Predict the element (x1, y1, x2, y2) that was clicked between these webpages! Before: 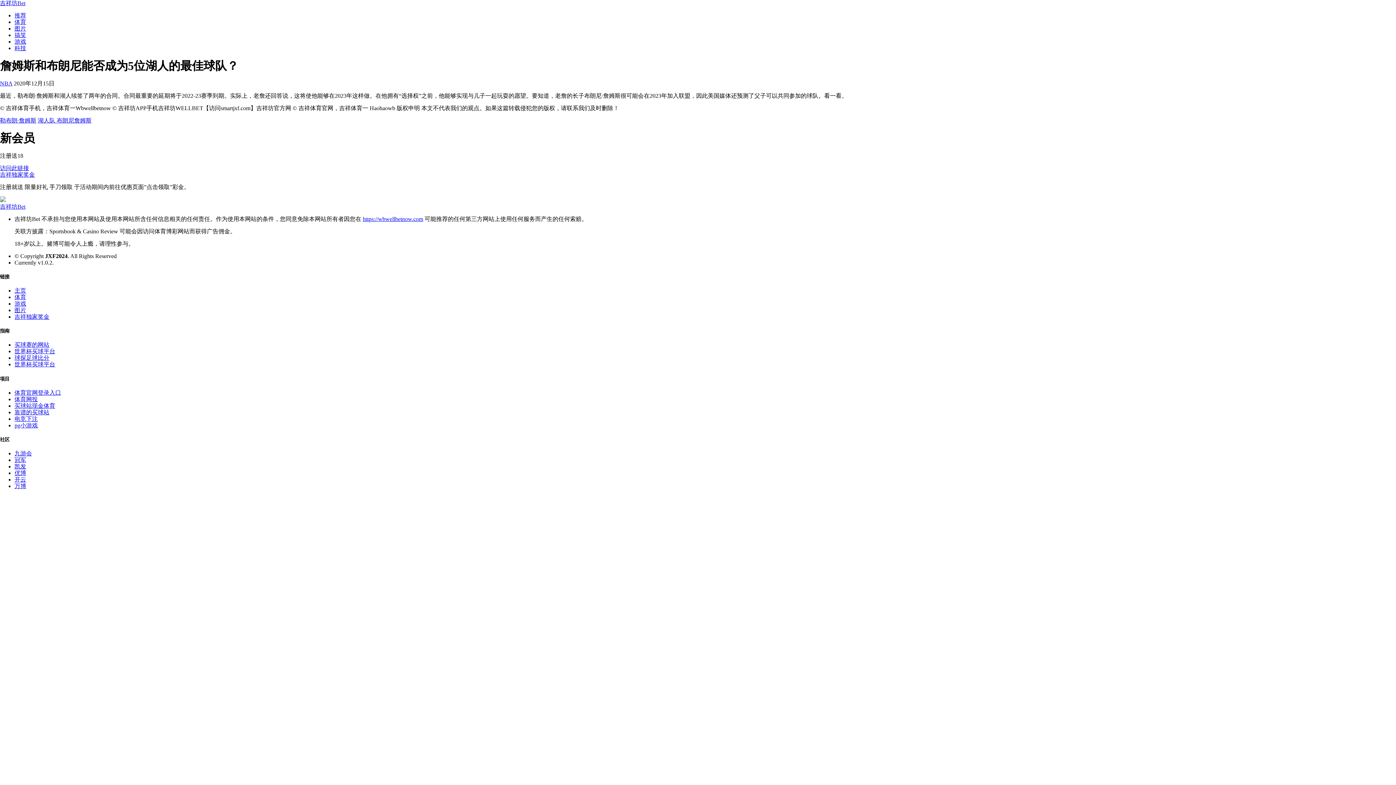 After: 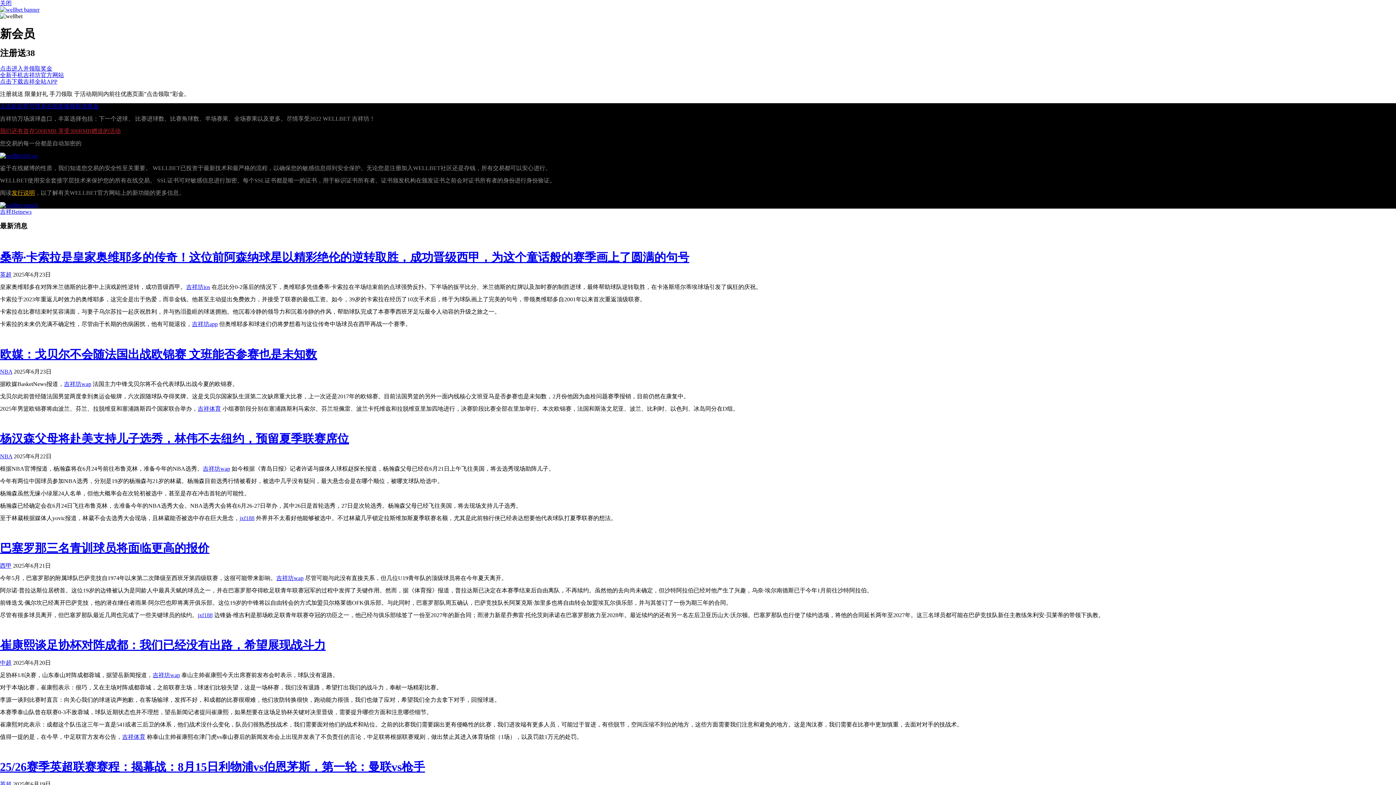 Action: bbox: (14, 470, 26, 476) label: 优博